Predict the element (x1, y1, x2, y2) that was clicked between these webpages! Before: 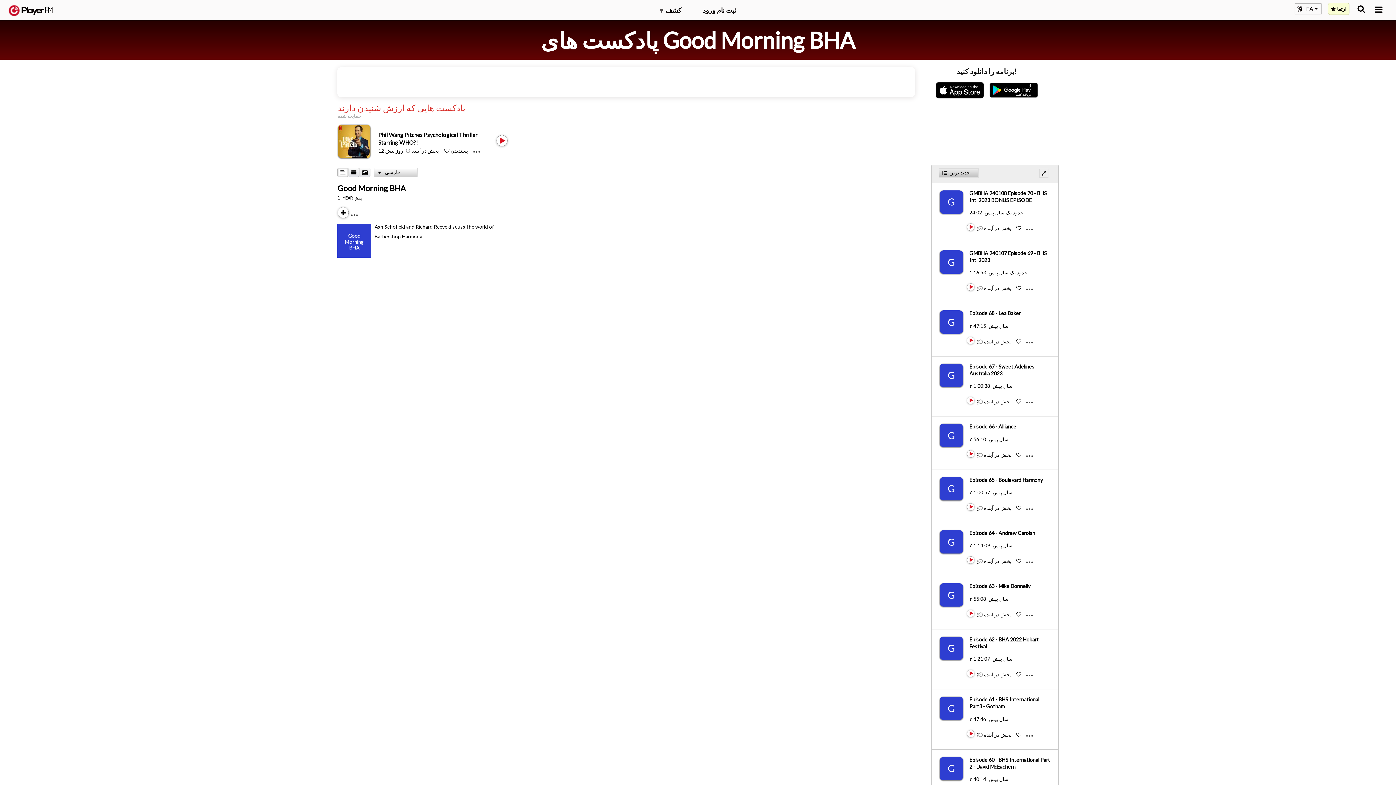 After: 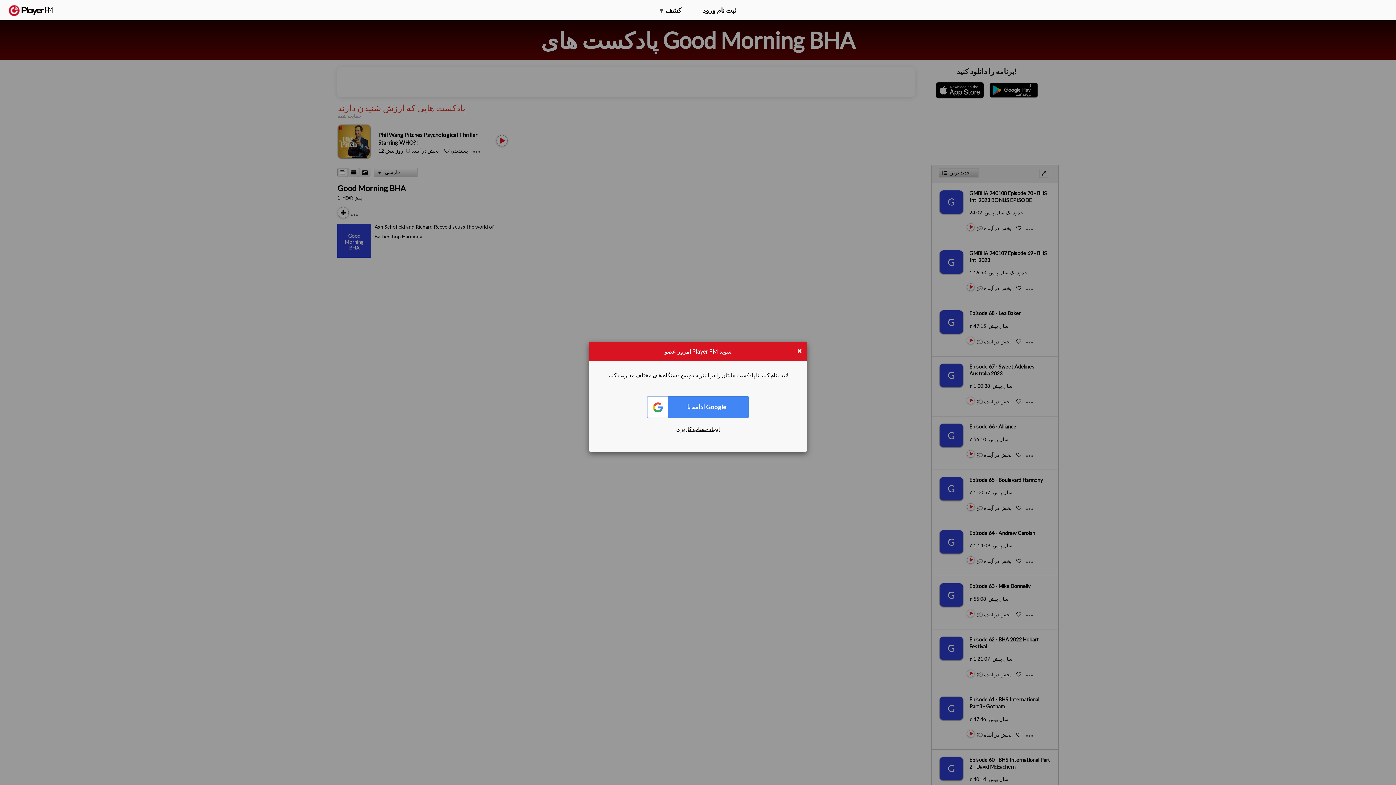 Action: label:  پخش در آینده  bbox: (978, 505, 1012, 511)